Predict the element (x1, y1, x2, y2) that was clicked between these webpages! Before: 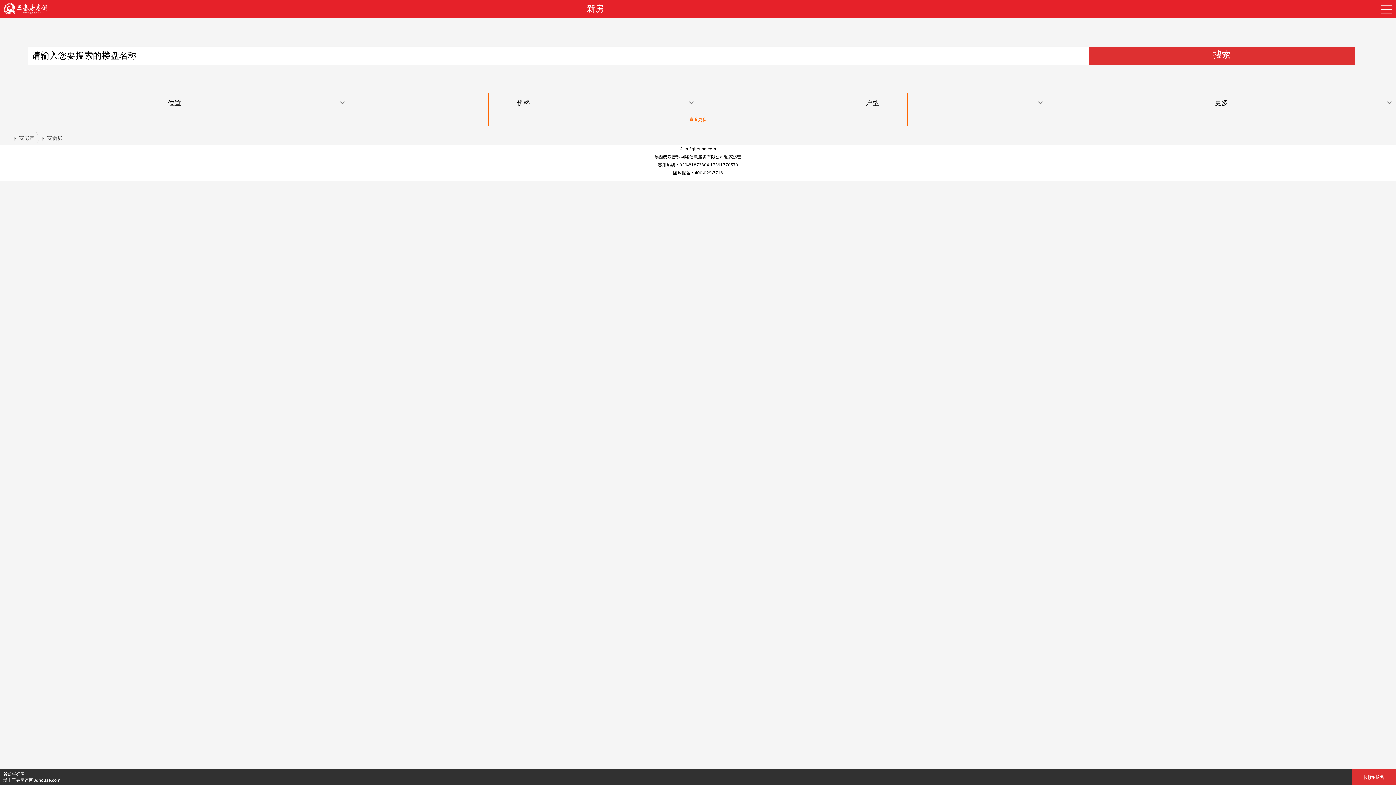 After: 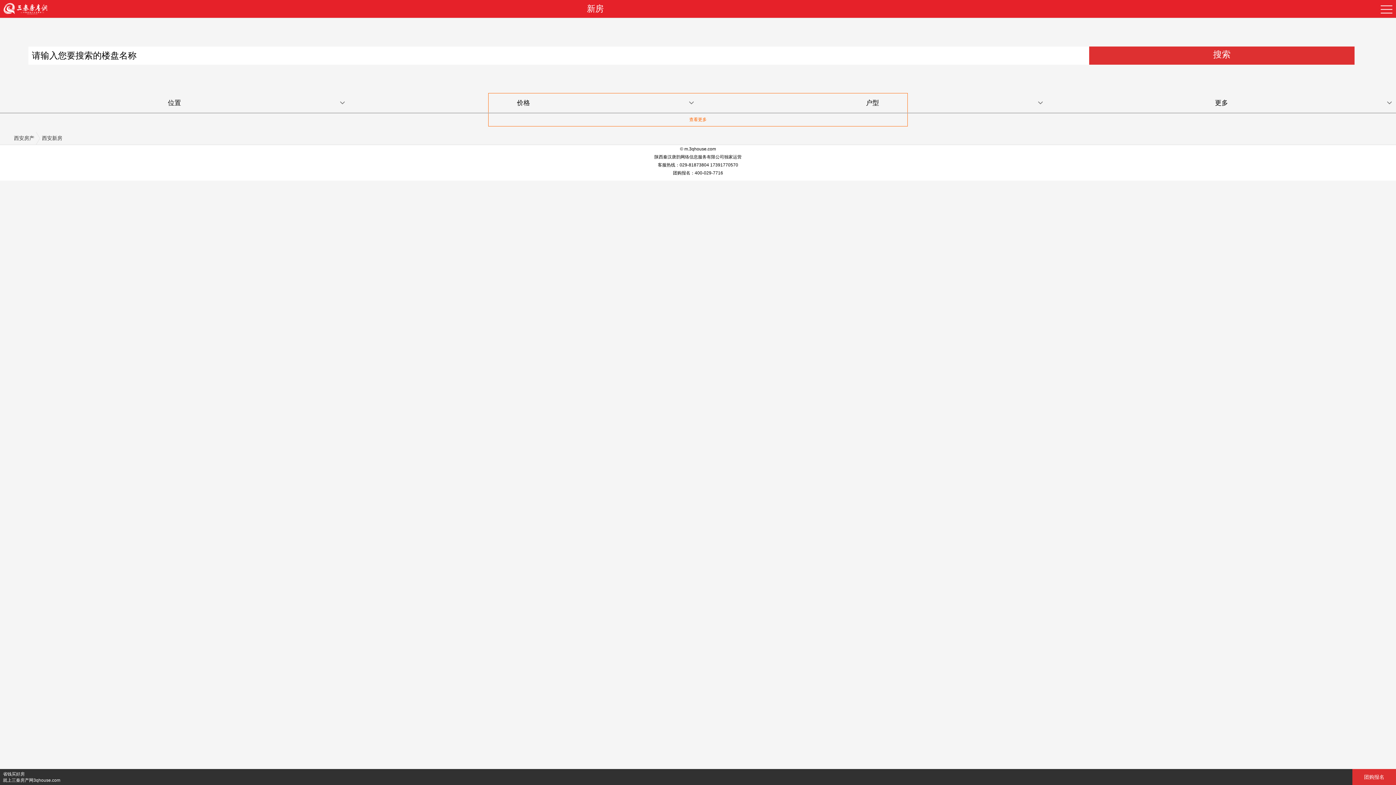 Action: label: 西安新房 bbox: (41, 131, 62, 144)